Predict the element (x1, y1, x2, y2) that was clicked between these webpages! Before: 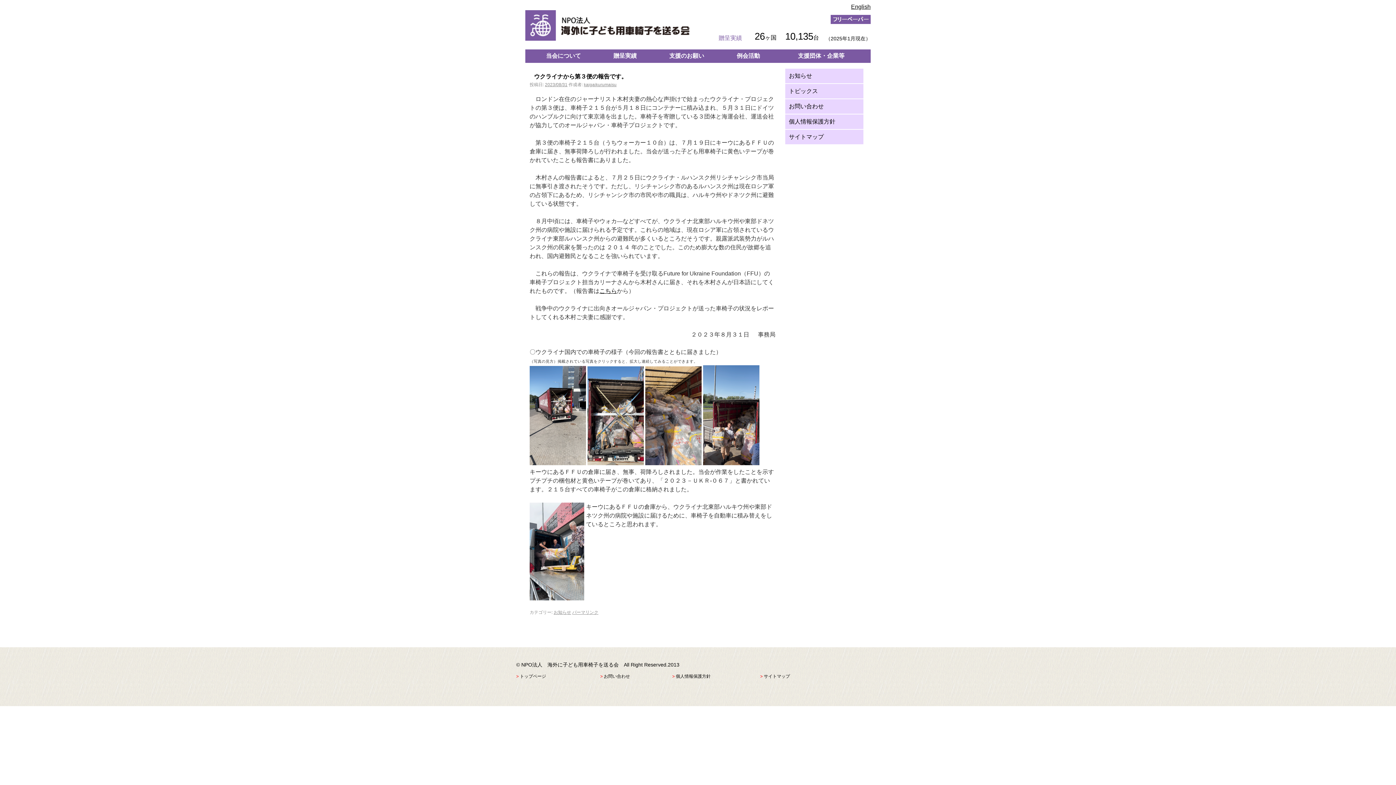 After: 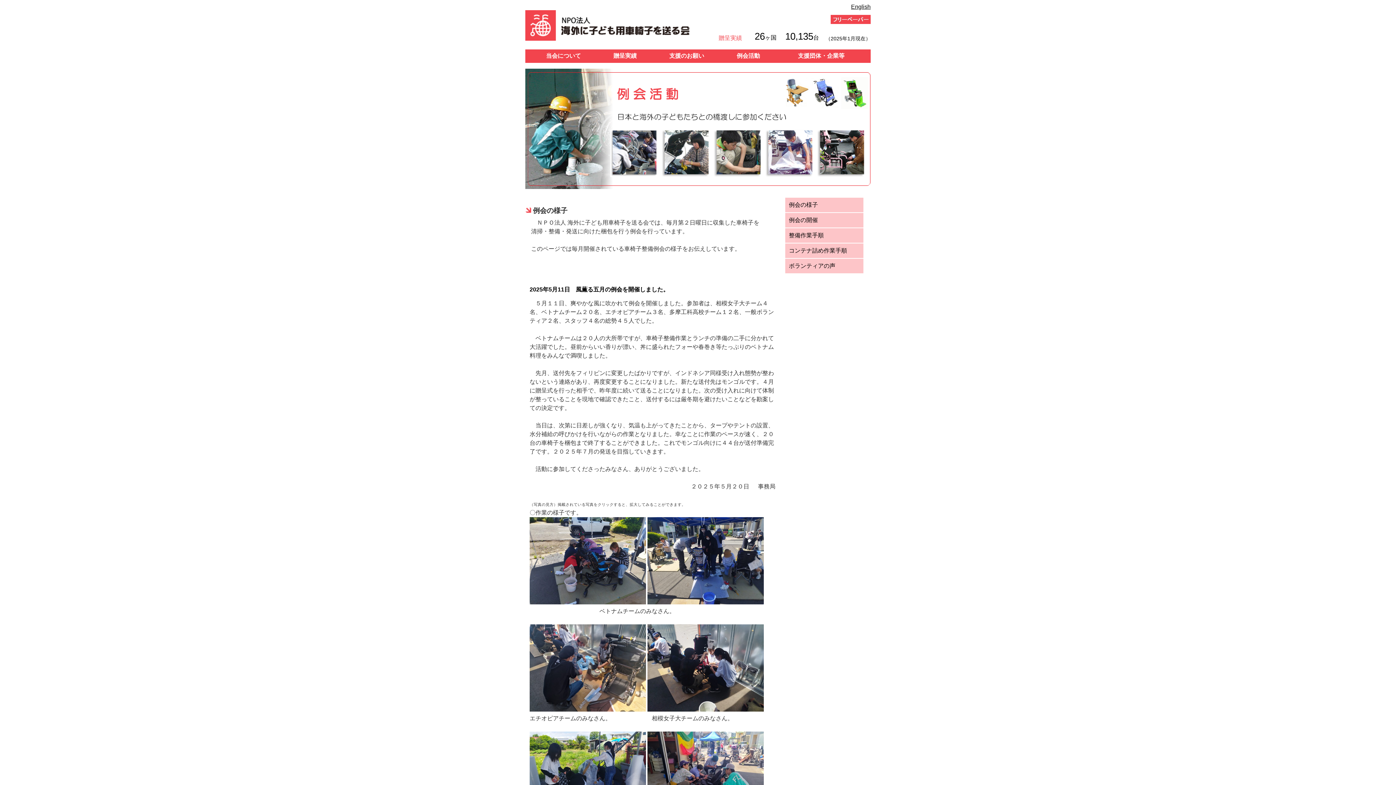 Action: label: 例会活動 bbox: (736, 52, 760, 58)